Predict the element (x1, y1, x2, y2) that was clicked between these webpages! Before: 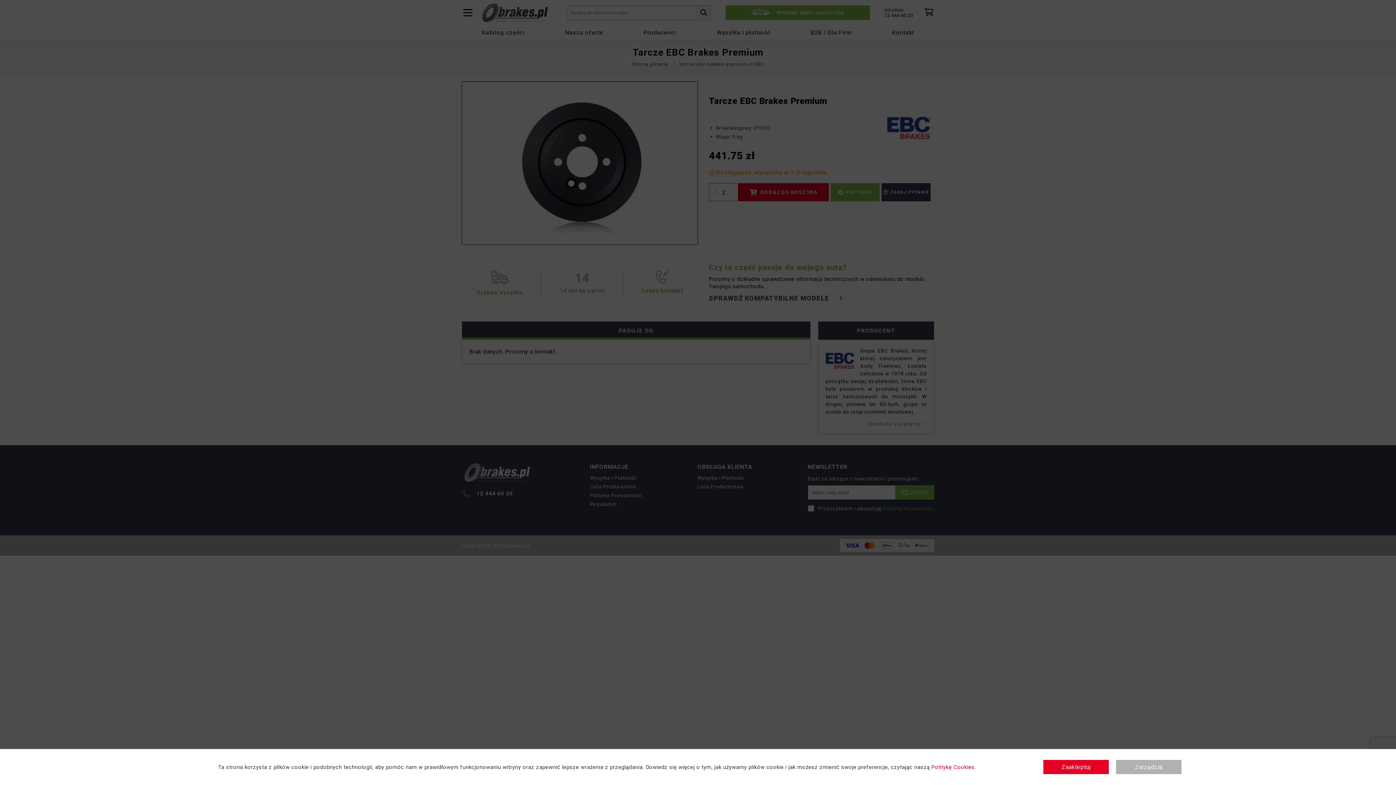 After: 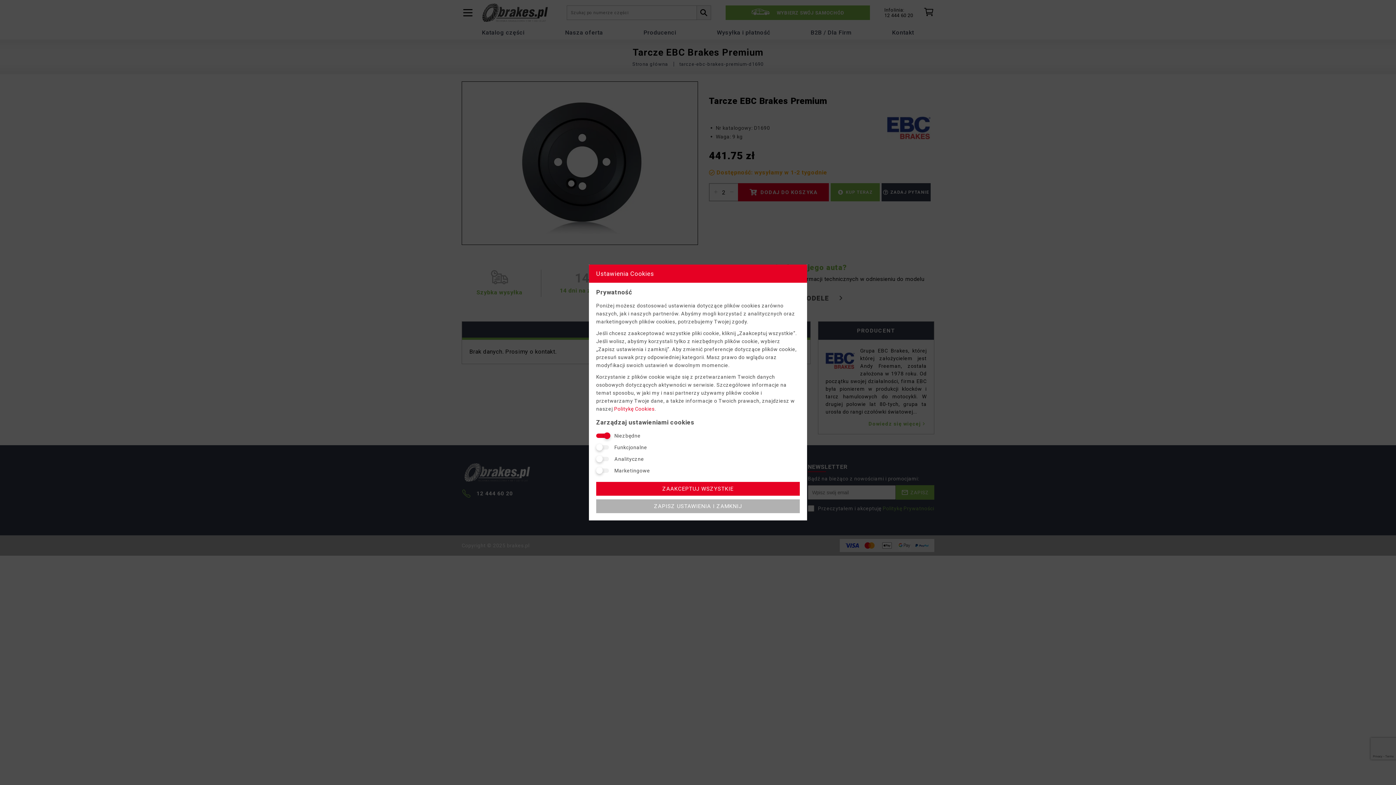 Action: label: Zarządzaj bbox: (1116, 760, 1181, 774)